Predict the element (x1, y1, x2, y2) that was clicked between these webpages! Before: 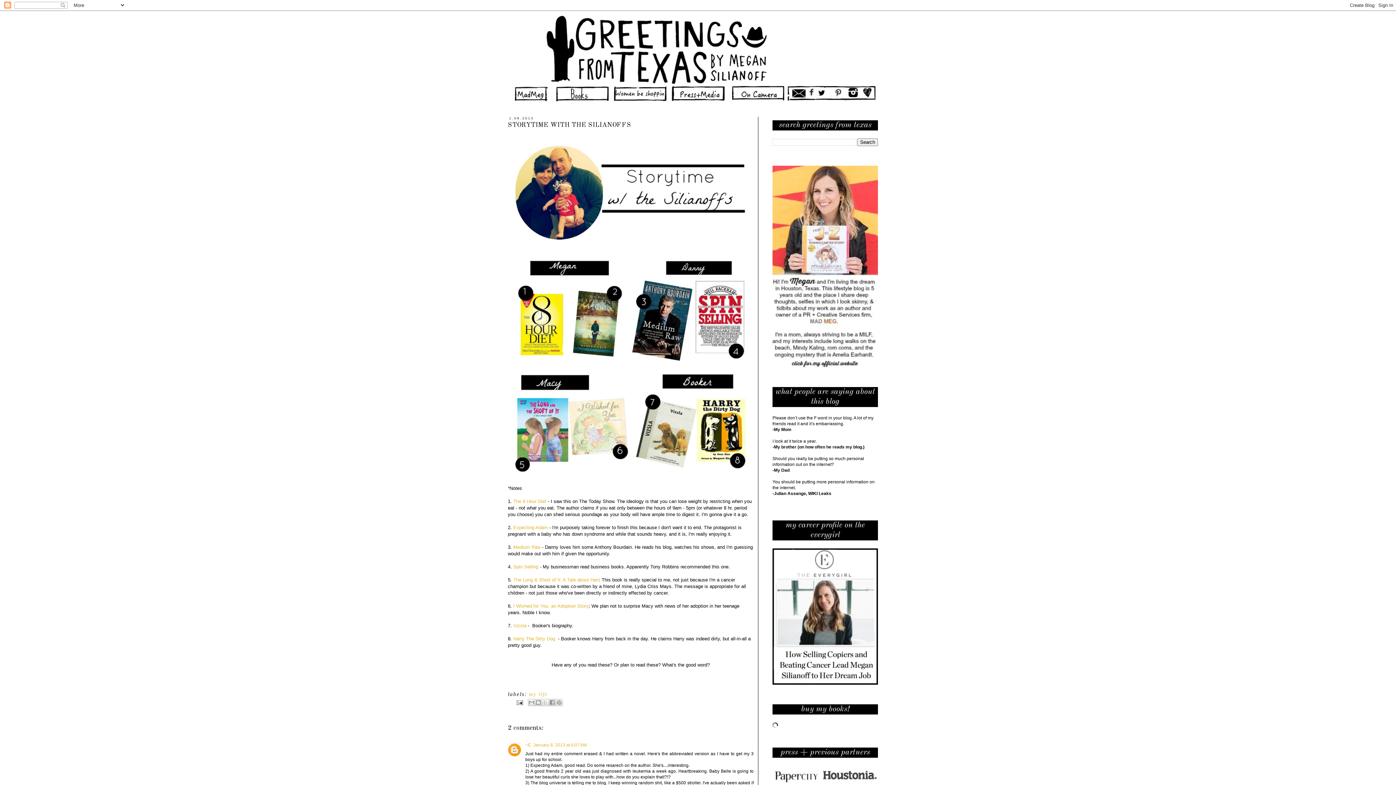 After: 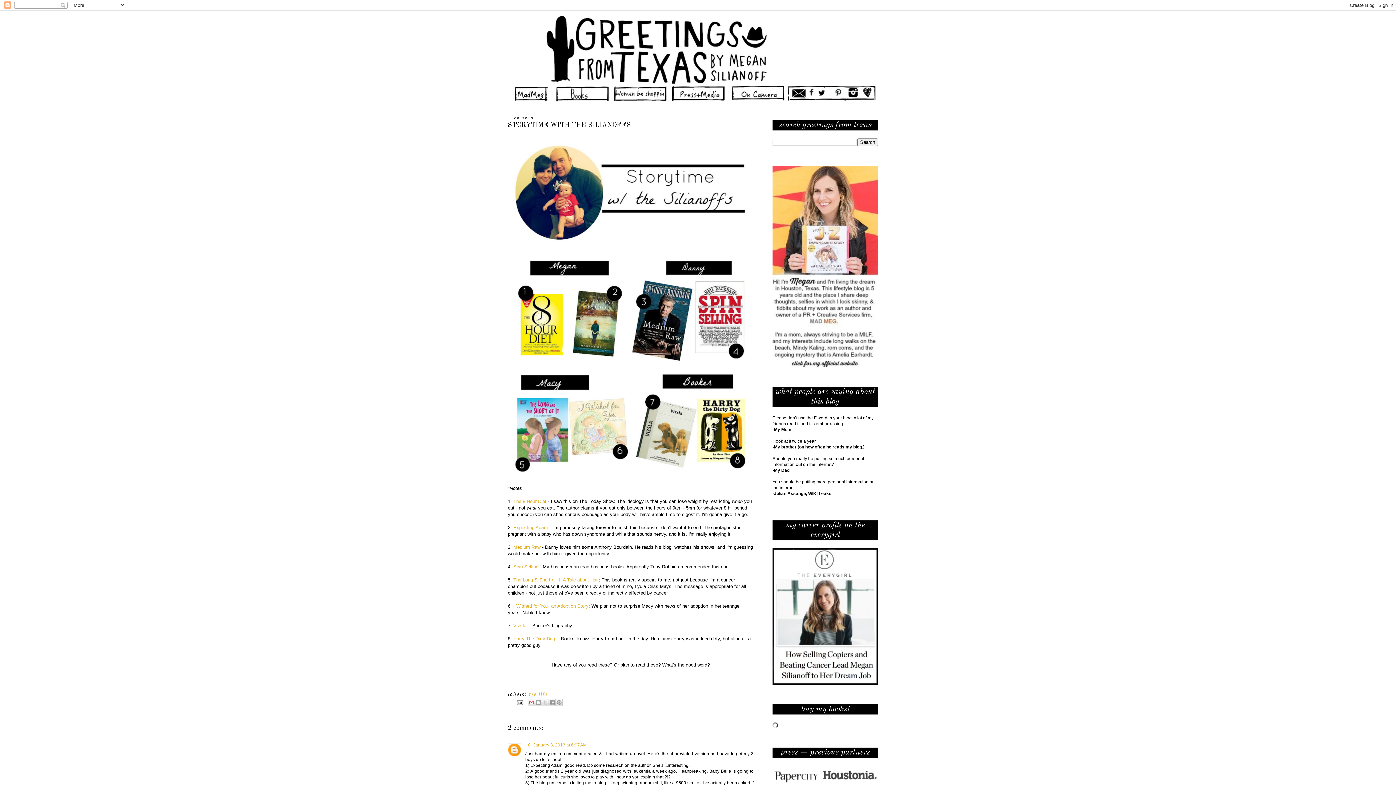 Action: label: Email This bbox: (527, 699, 535, 706)